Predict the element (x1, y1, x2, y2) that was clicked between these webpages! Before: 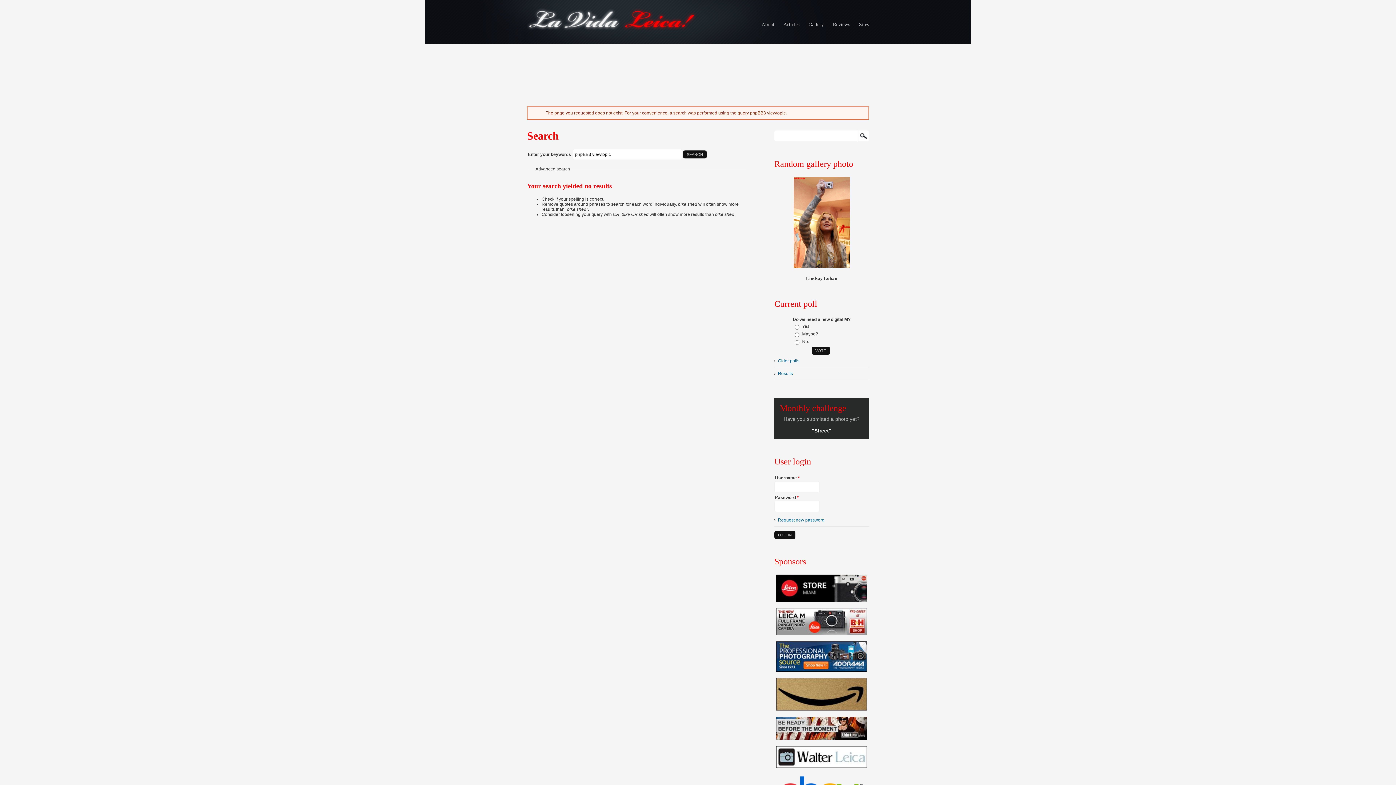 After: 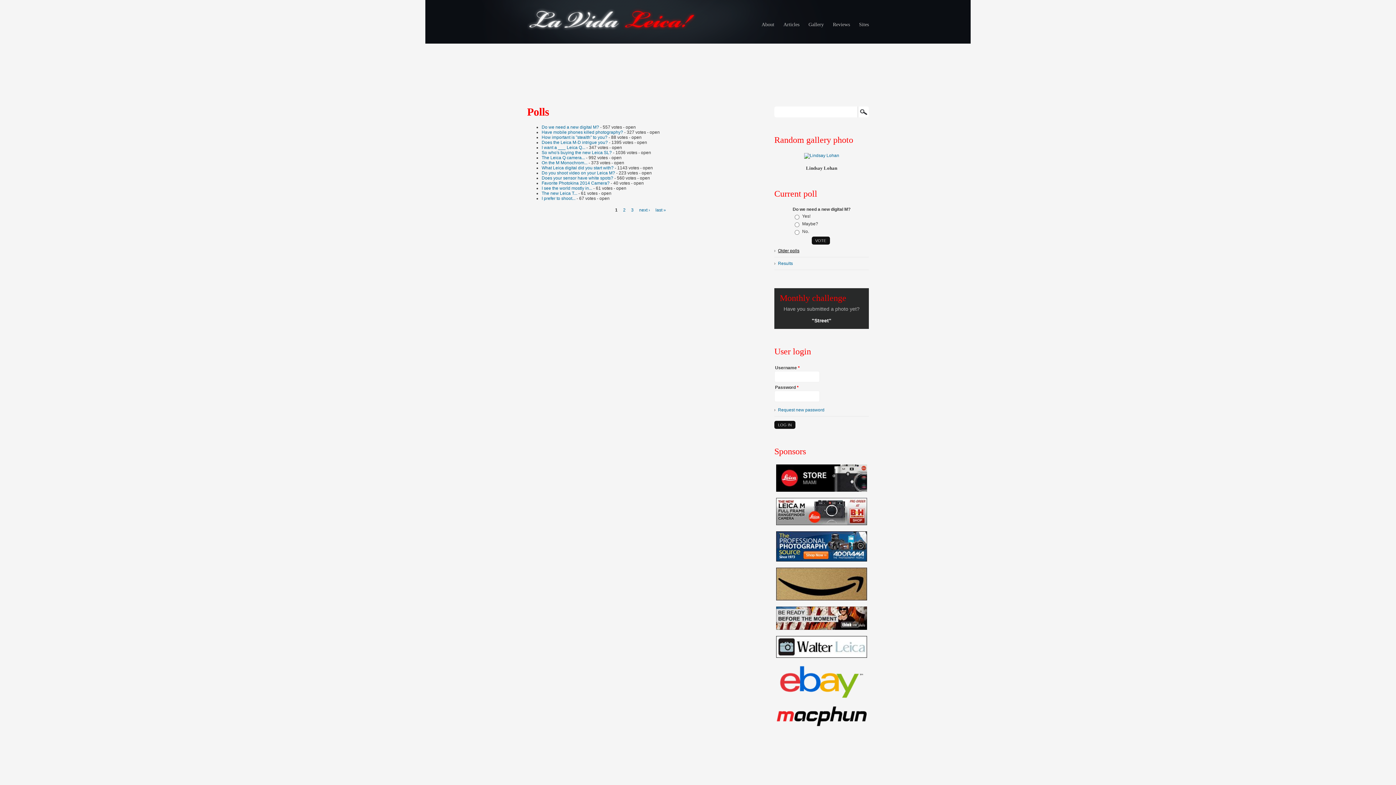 Action: bbox: (778, 358, 799, 363) label: Older polls